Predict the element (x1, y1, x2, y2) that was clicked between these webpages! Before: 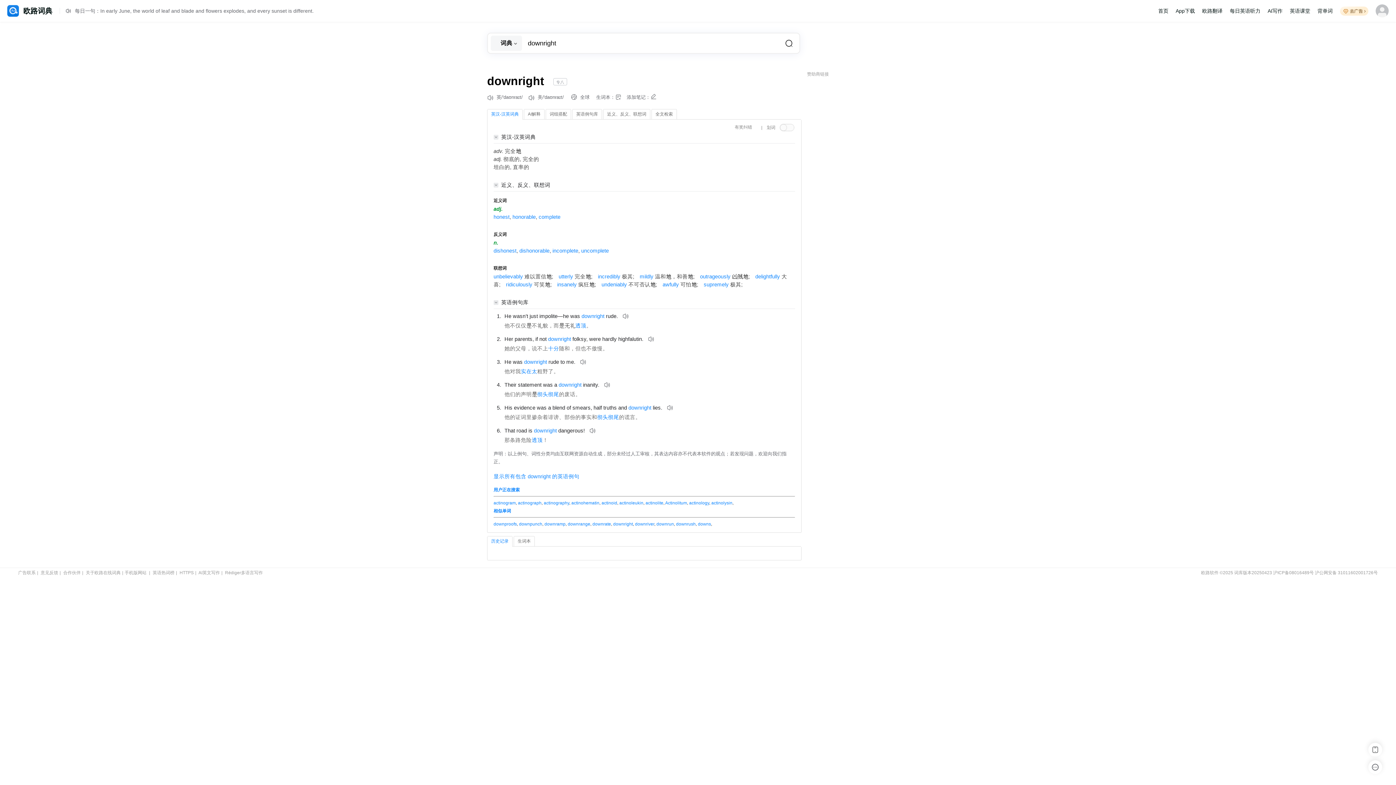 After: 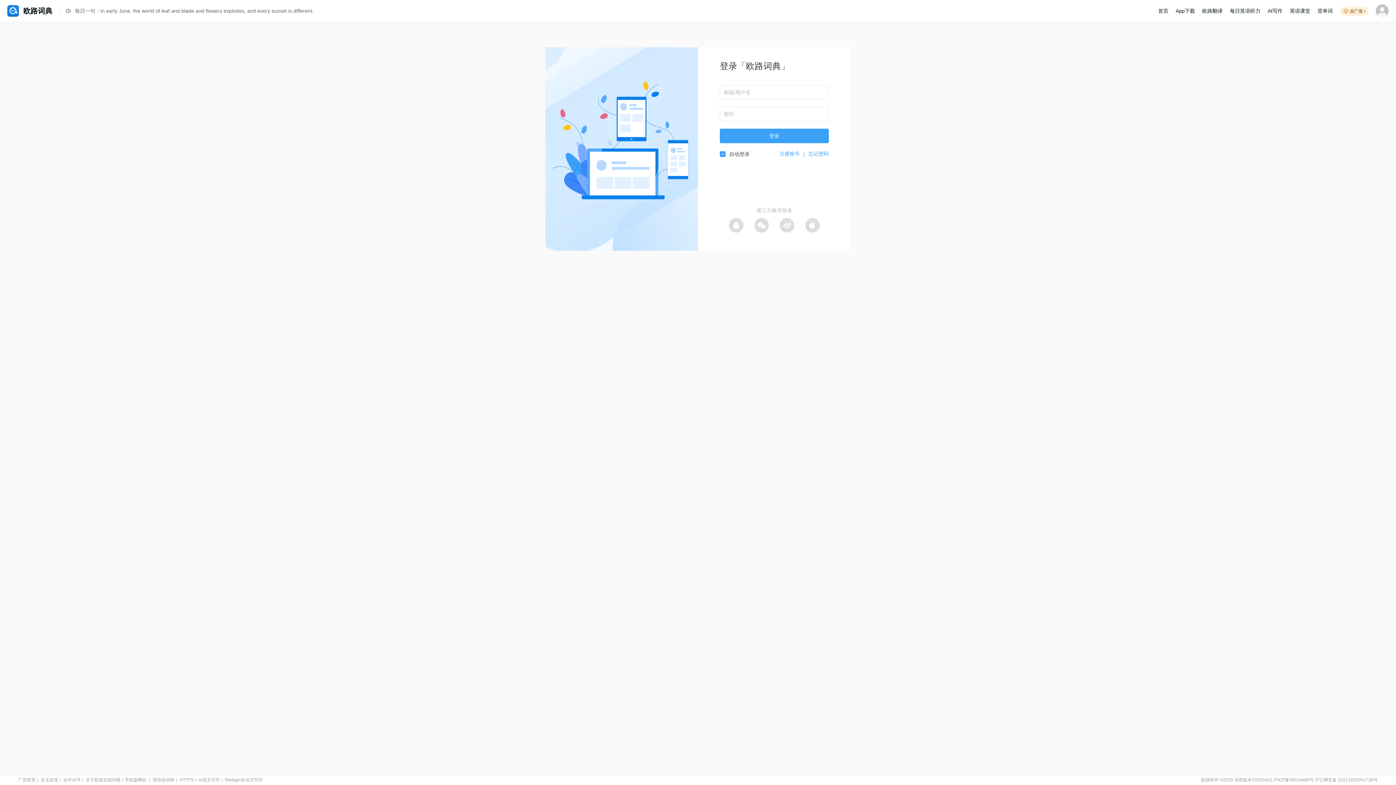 Action: bbox: (1376, 0, 1389, 21)